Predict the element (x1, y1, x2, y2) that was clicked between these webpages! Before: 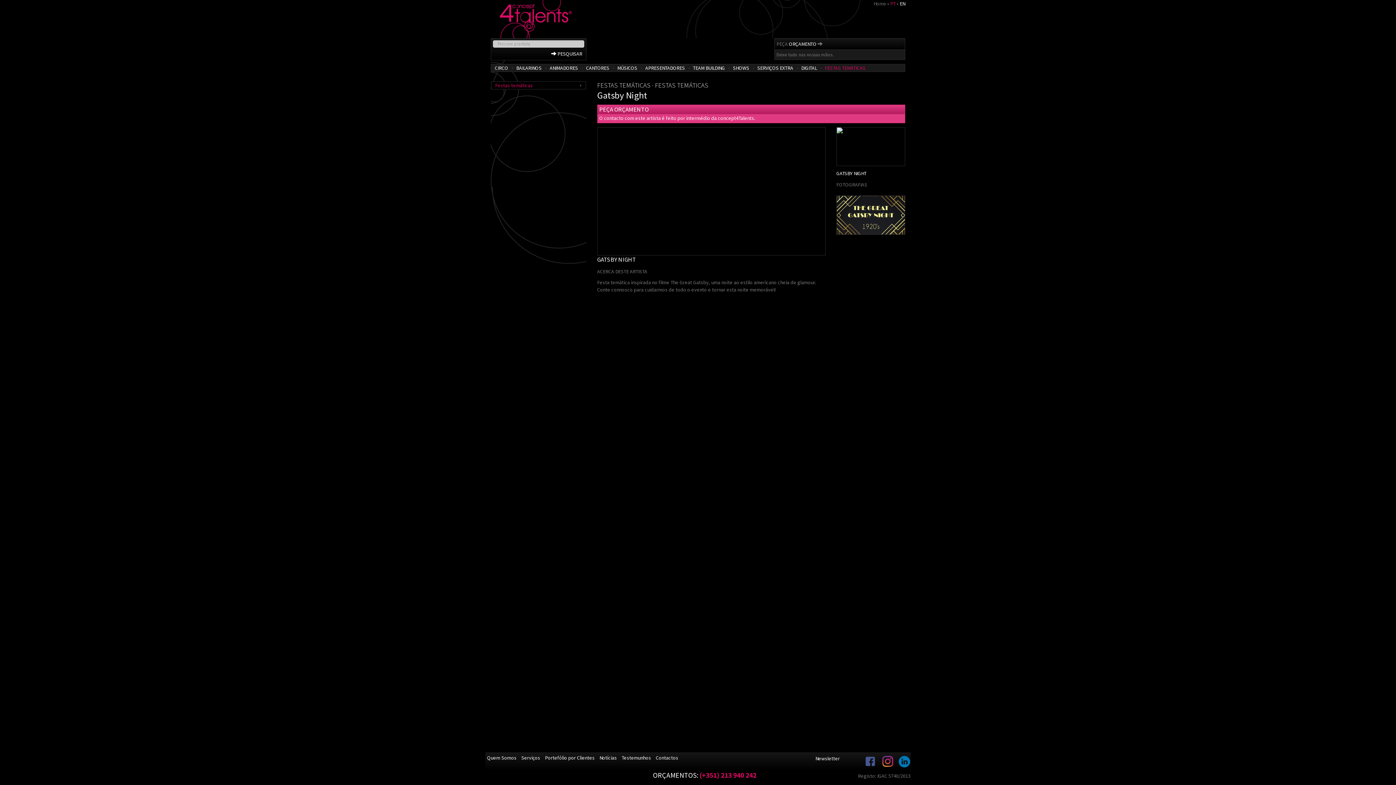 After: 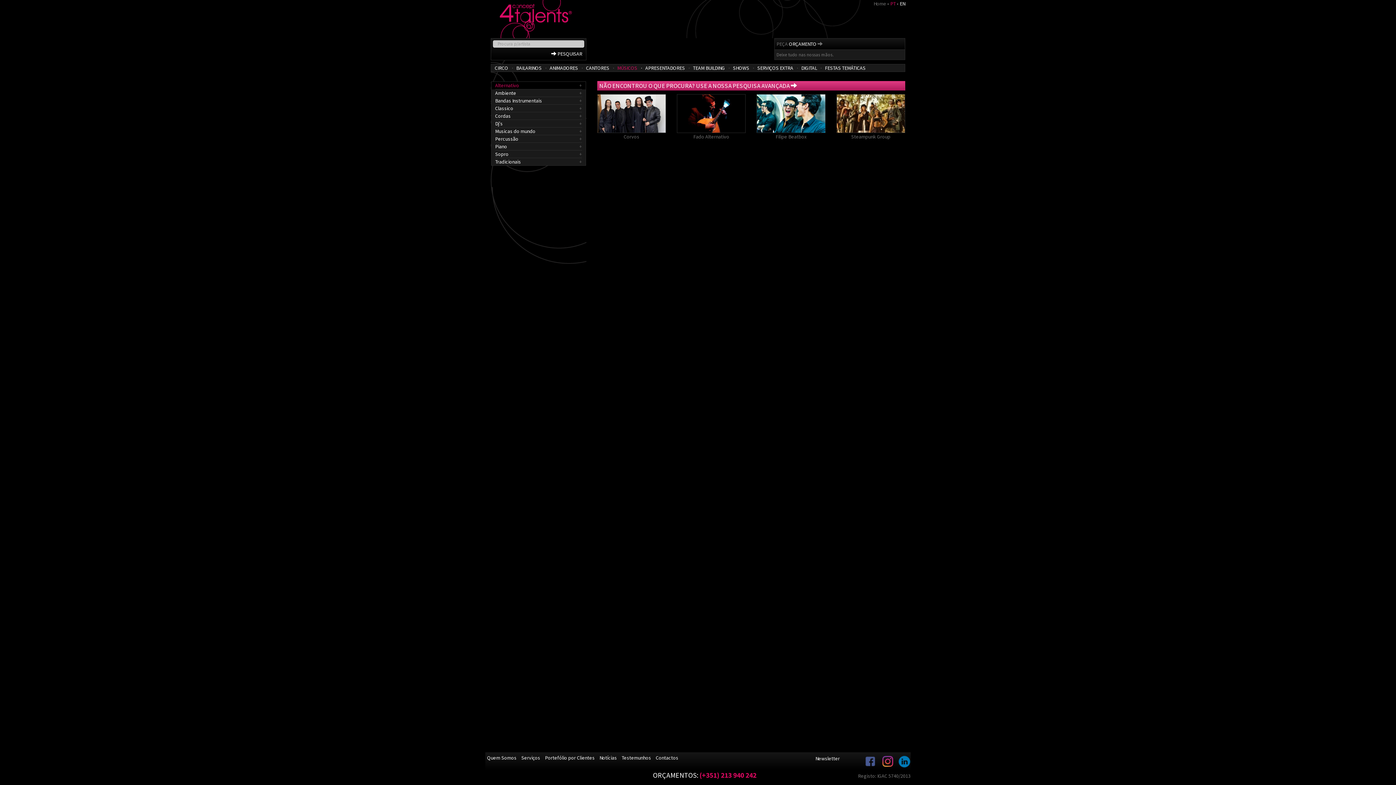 Action: label: MÚSICOS bbox: (617, 64, 637, 71)